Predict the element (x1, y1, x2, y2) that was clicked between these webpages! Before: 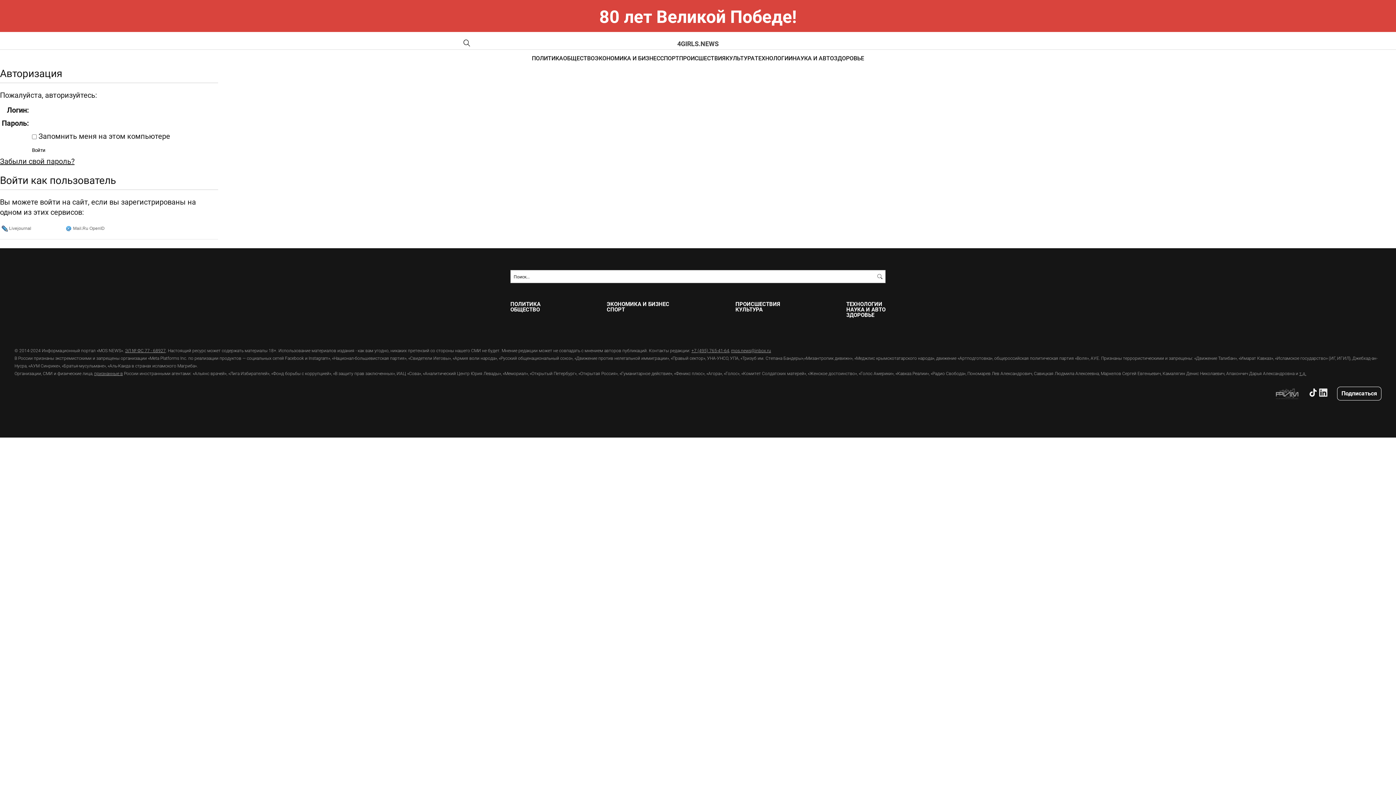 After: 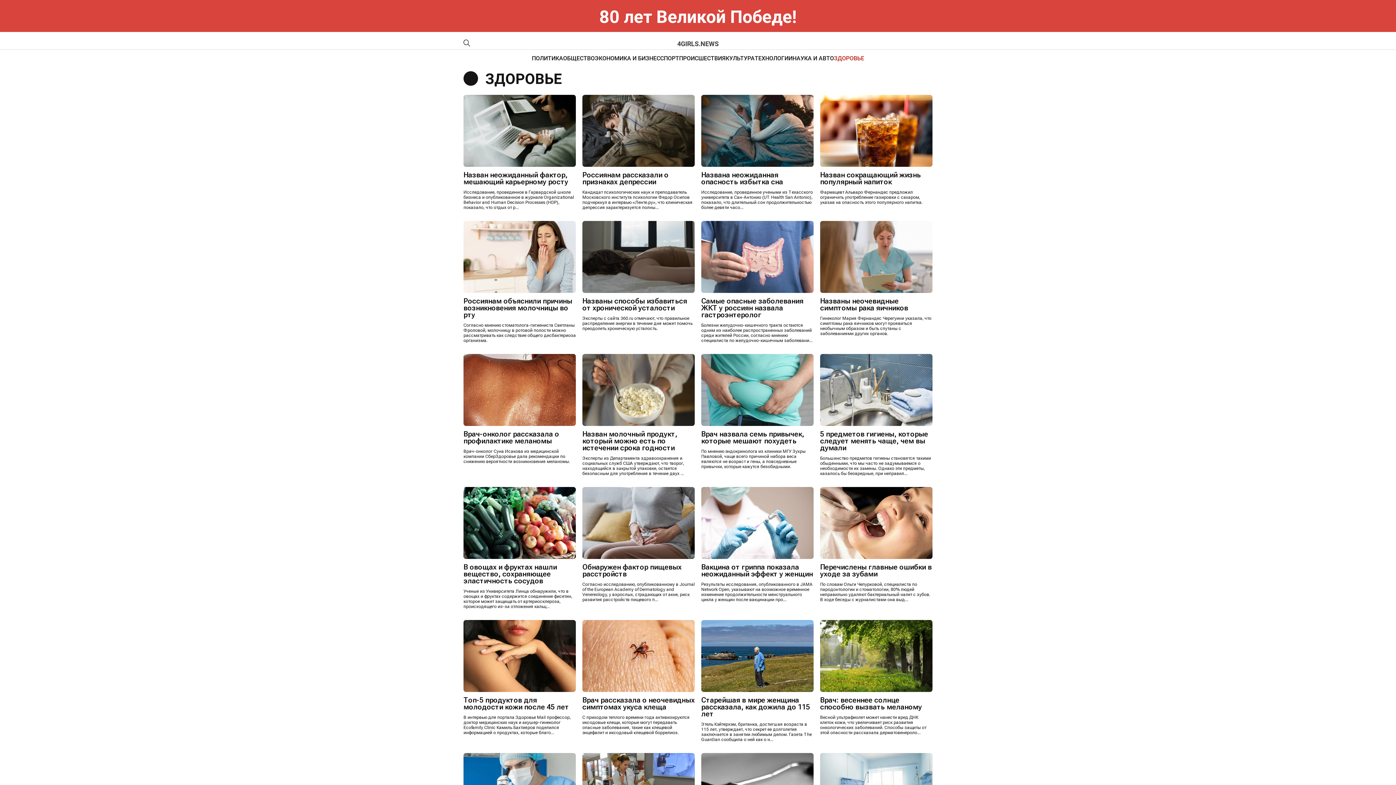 Action: label: ЗДОРОВЬЕ bbox: (834, 54, 864, 61)